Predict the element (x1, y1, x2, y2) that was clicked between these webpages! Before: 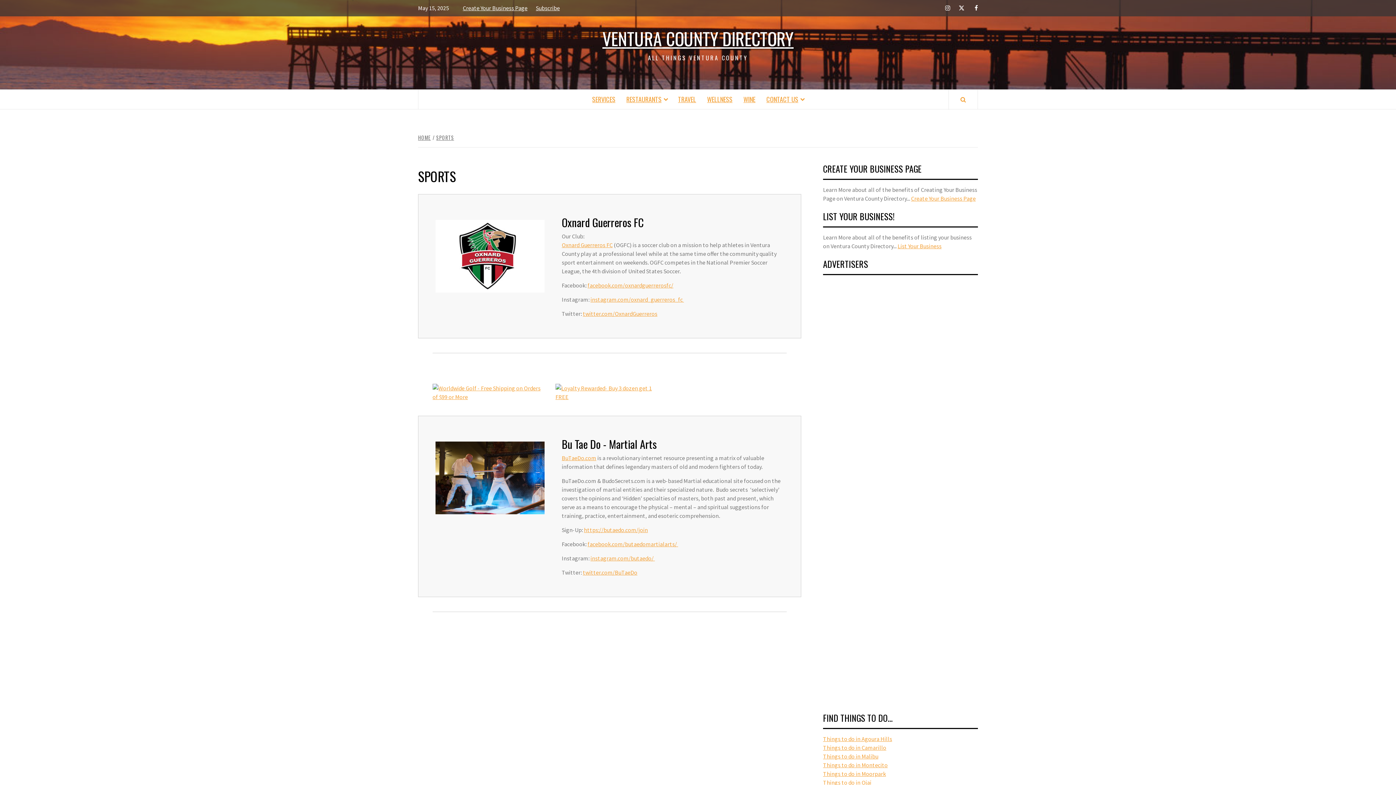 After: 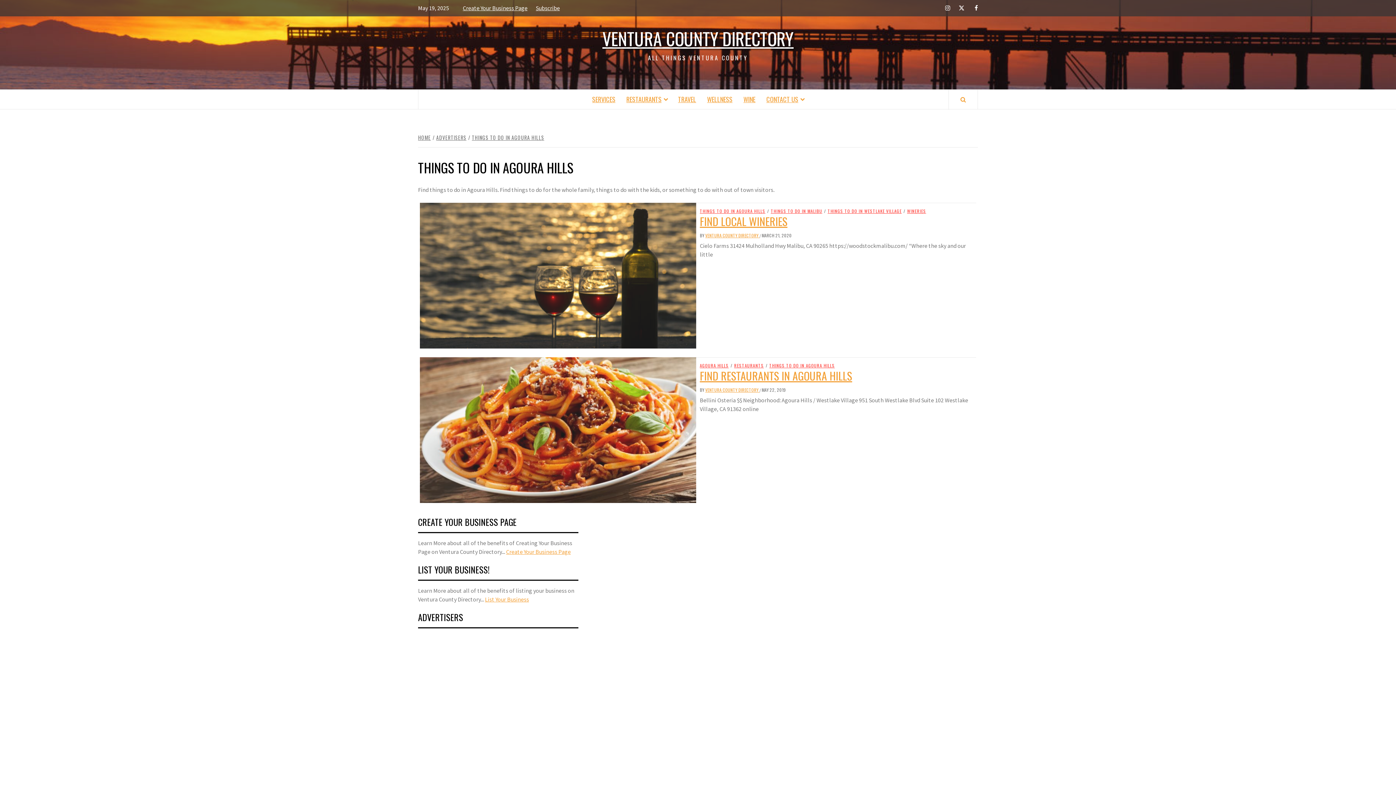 Action: label: Things to do in Agoura Hills bbox: (823, 735, 892, 742)